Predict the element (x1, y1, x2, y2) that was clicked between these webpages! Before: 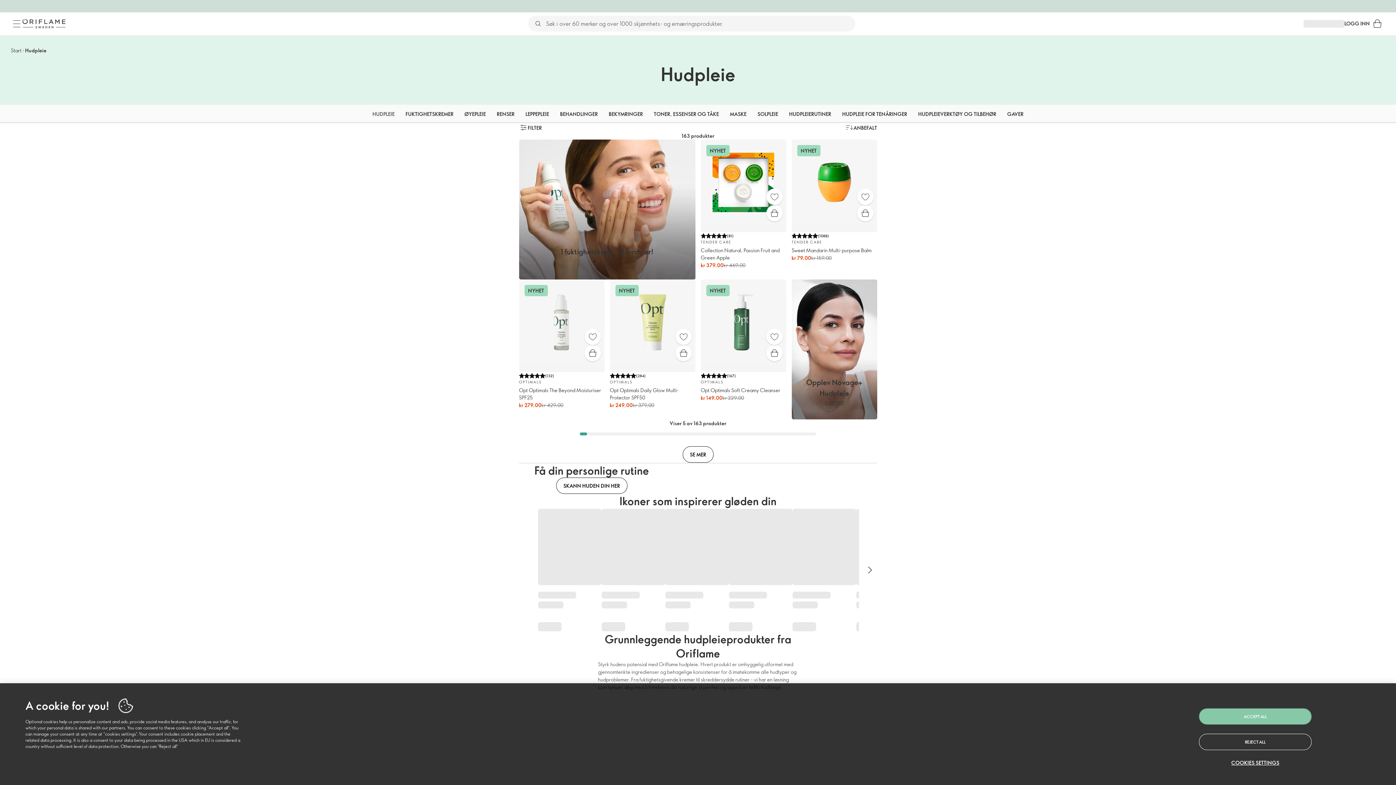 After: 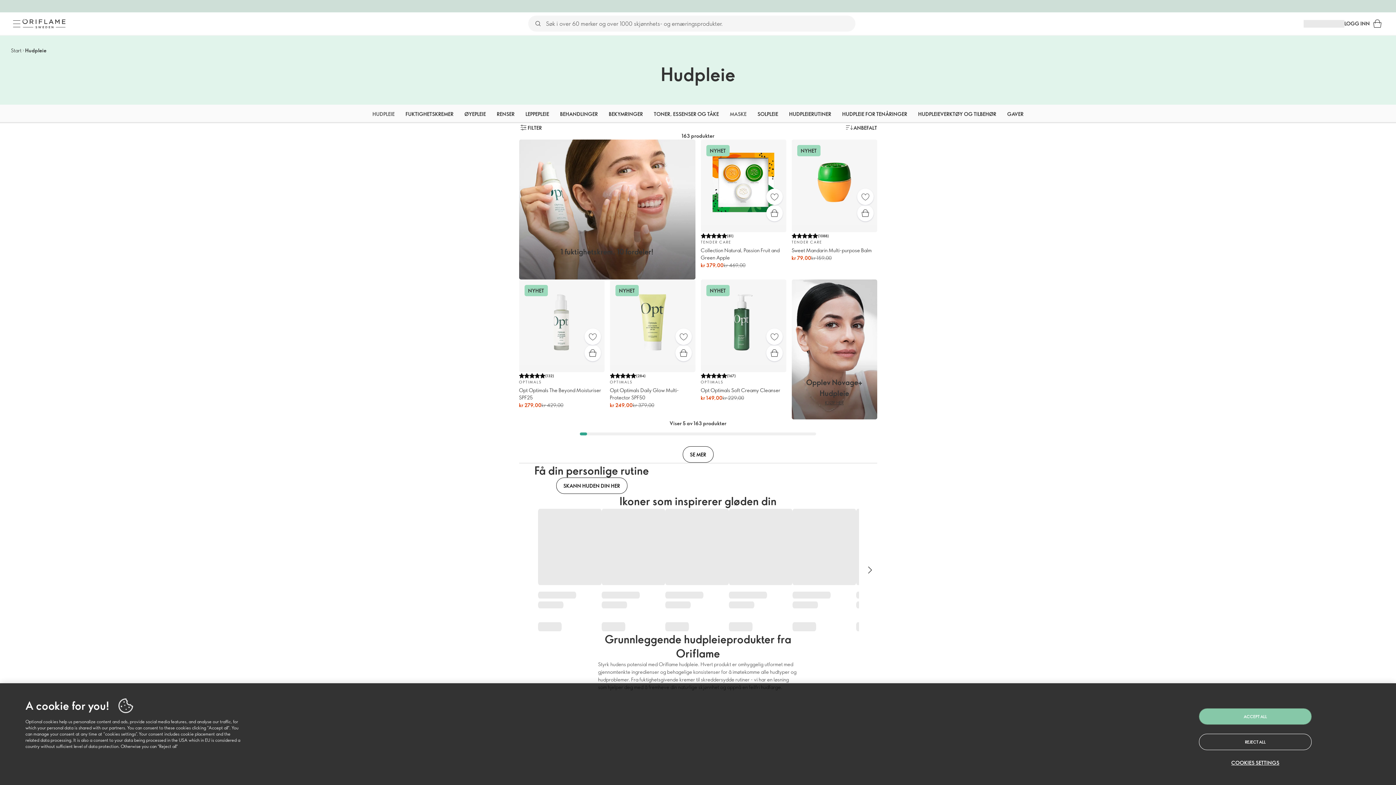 Action: label: MASKE bbox: (730, 104, 746, 123)